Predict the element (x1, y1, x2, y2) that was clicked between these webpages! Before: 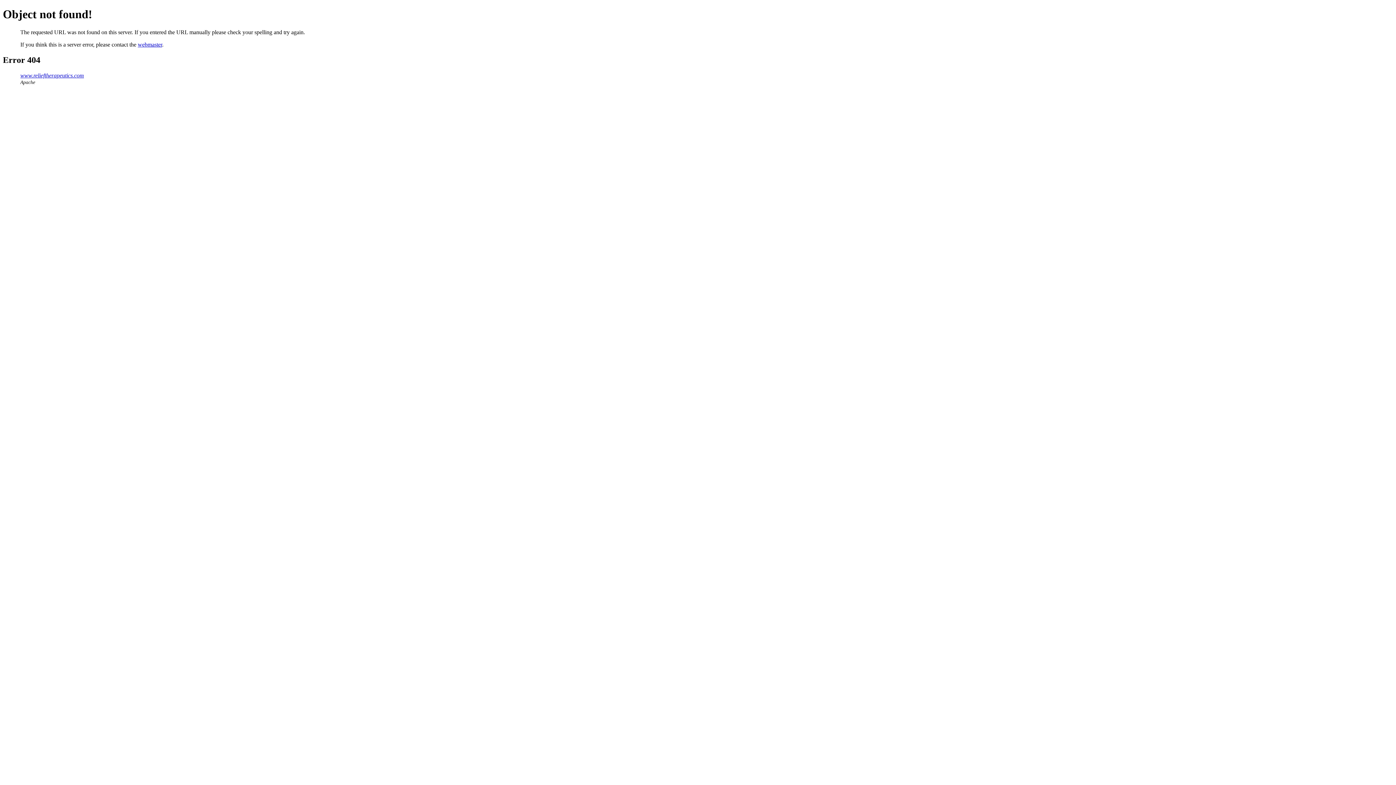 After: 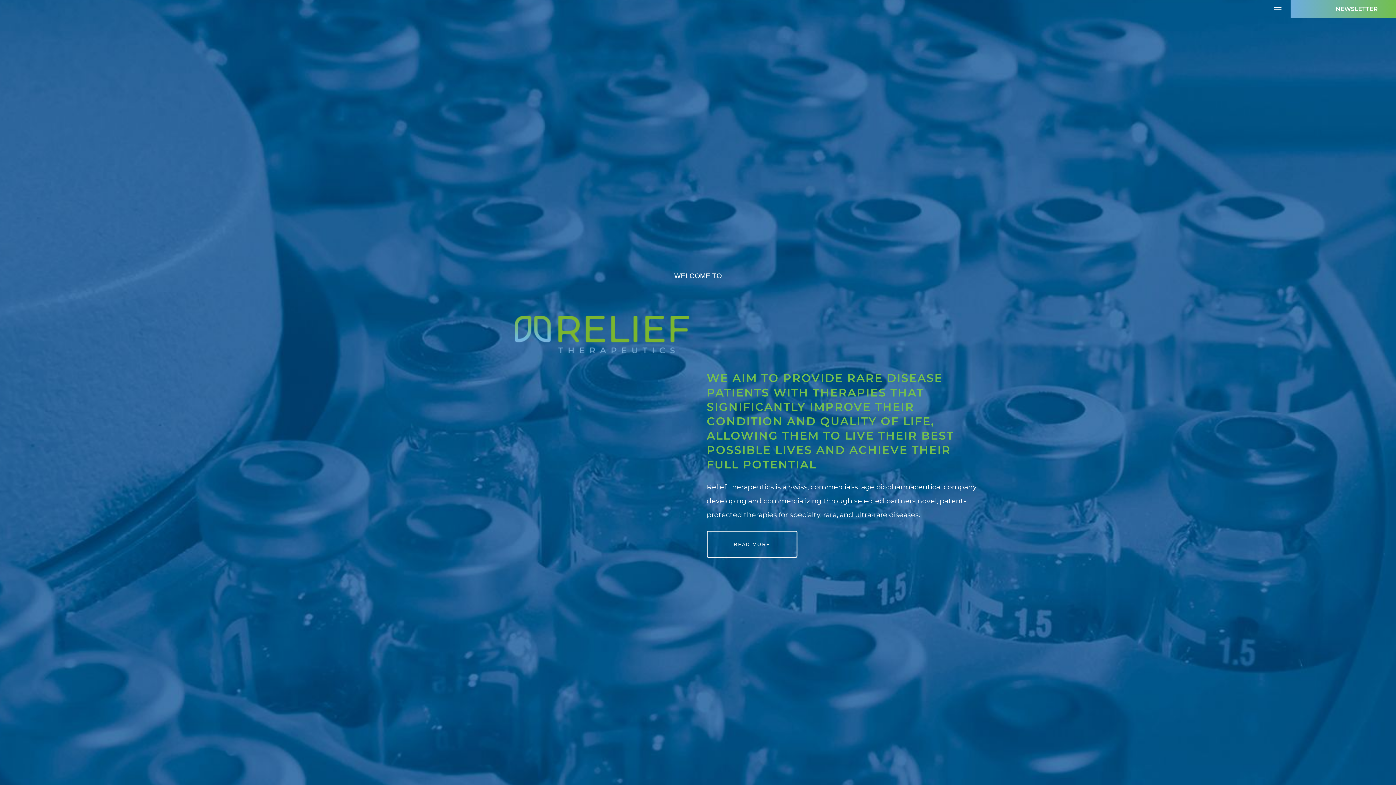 Action: bbox: (20, 72, 84, 78) label: www.relieftherapeutics.com